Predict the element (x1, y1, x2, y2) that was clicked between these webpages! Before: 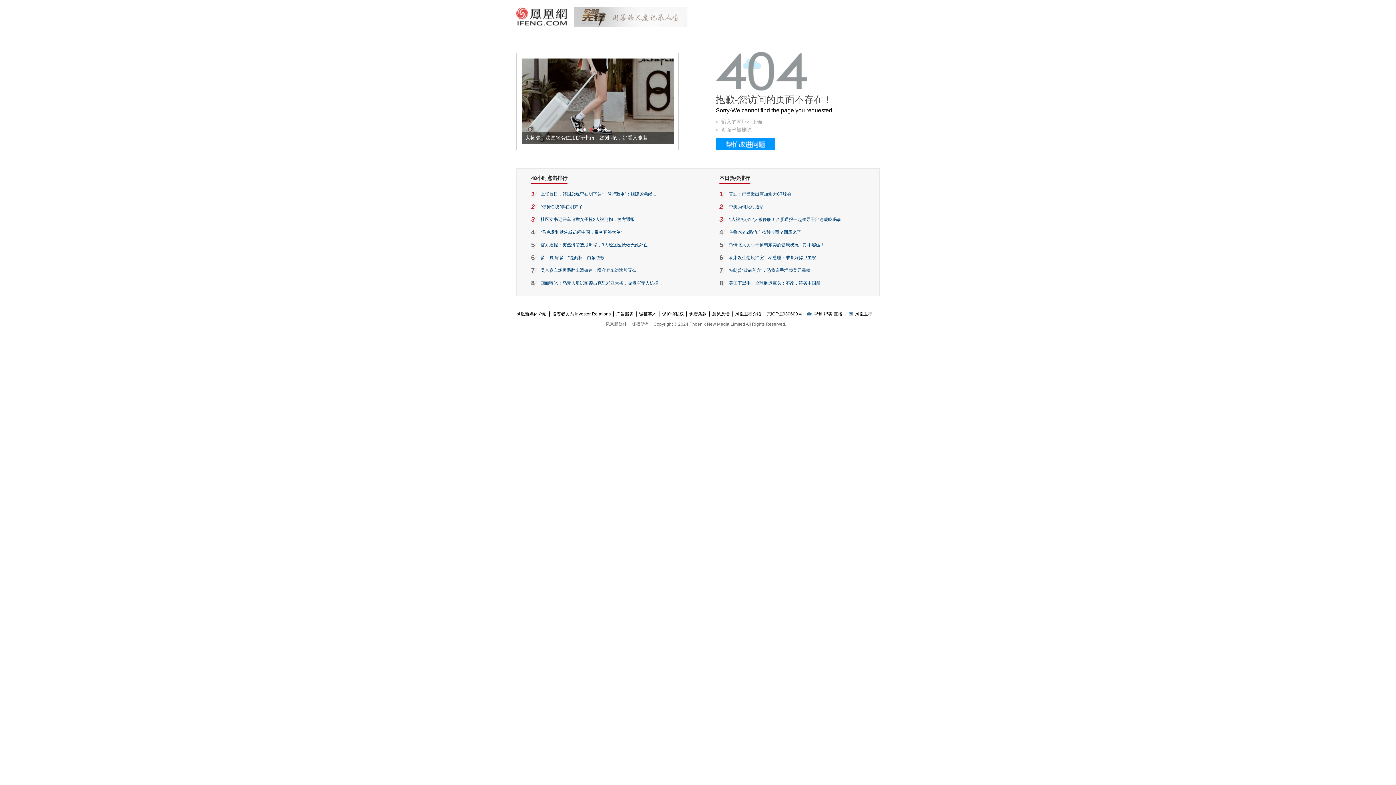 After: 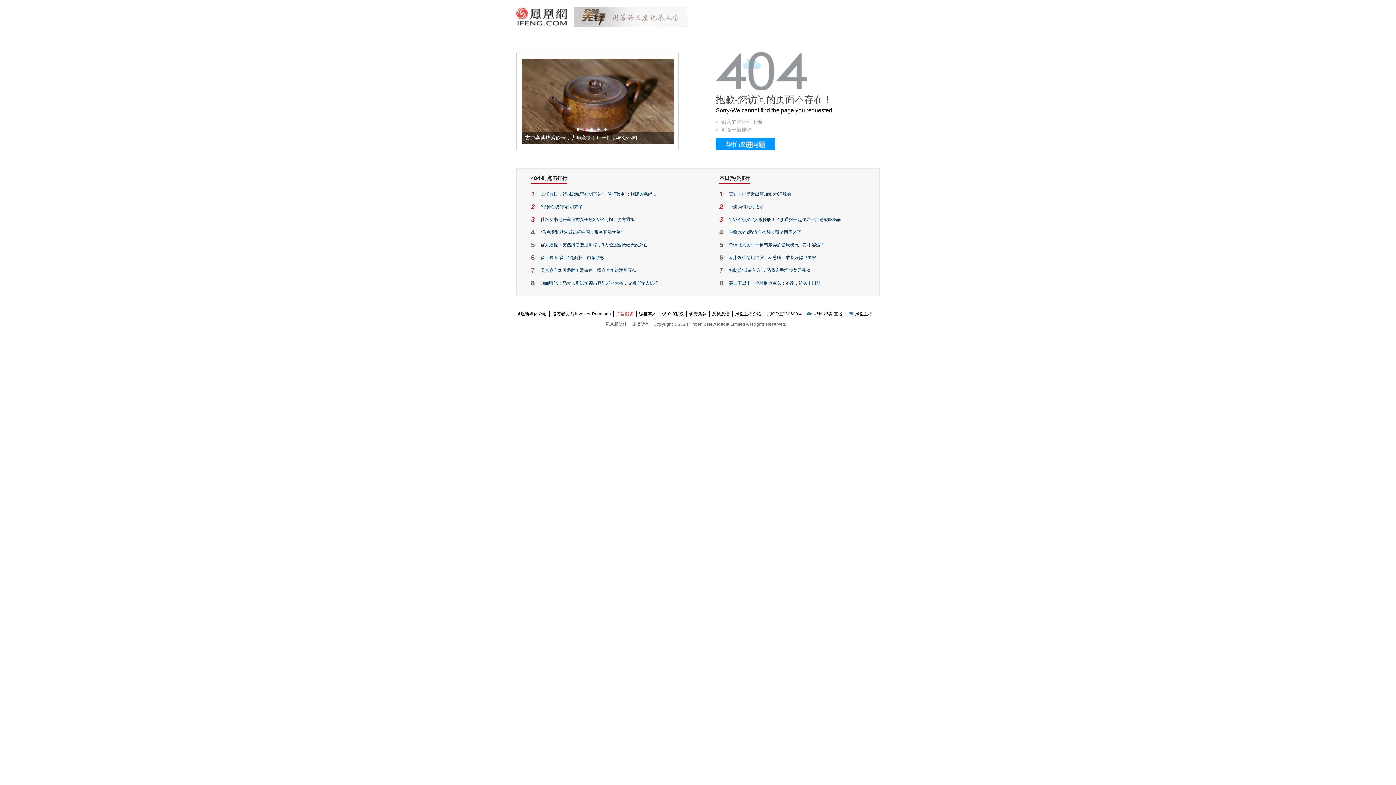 Action: bbox: (613, 311, 636, 316) label: 广告服务